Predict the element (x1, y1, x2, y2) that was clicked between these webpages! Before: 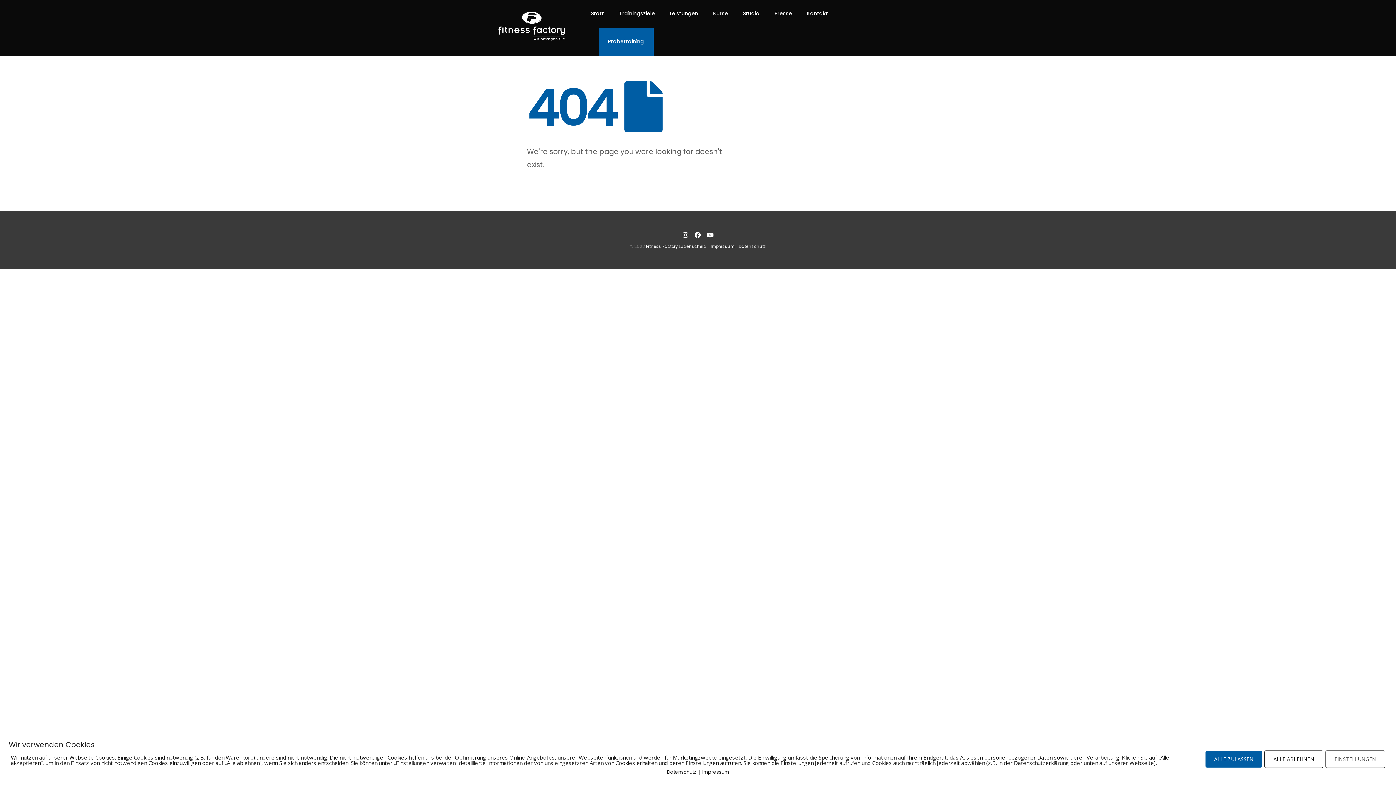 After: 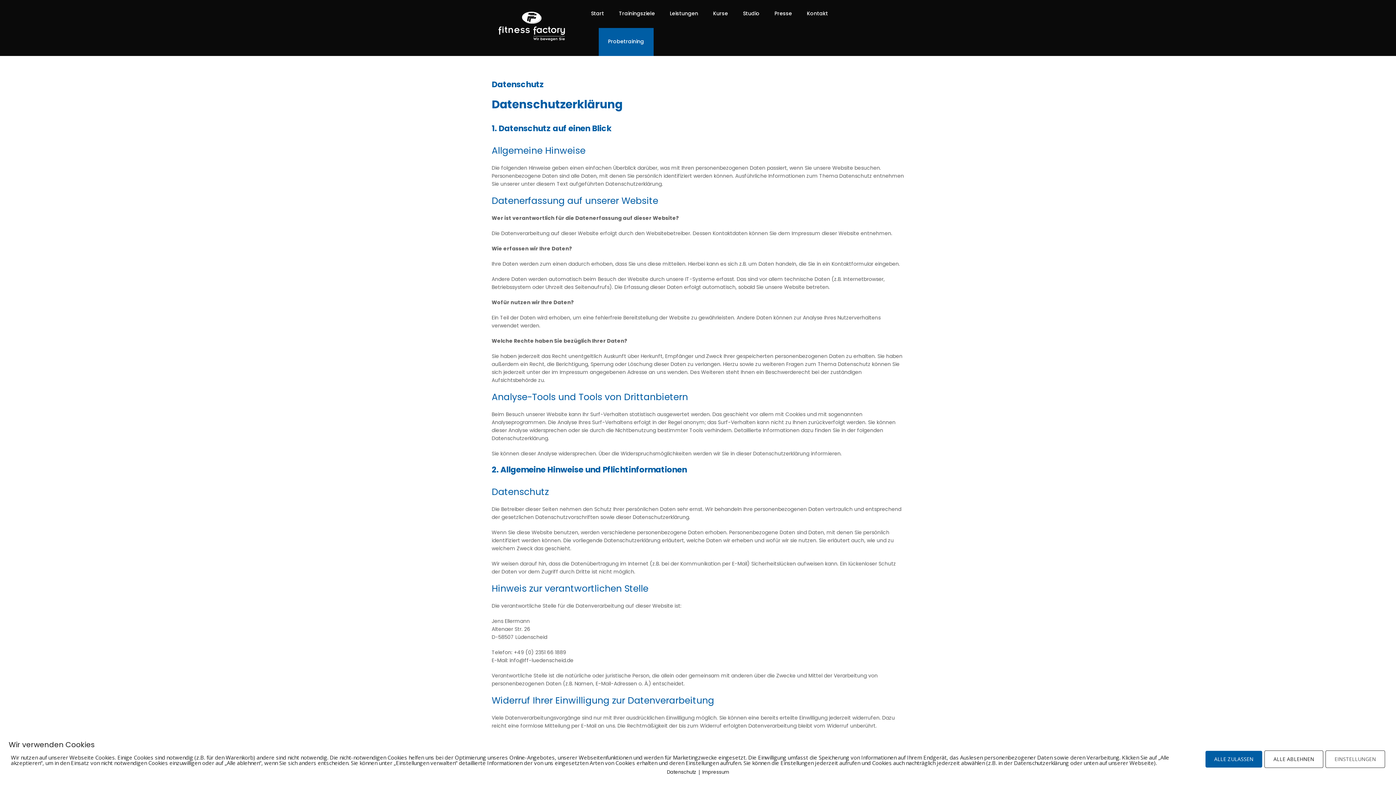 Action: label: Datenschutz bbox: (667, 769, 696, 776)